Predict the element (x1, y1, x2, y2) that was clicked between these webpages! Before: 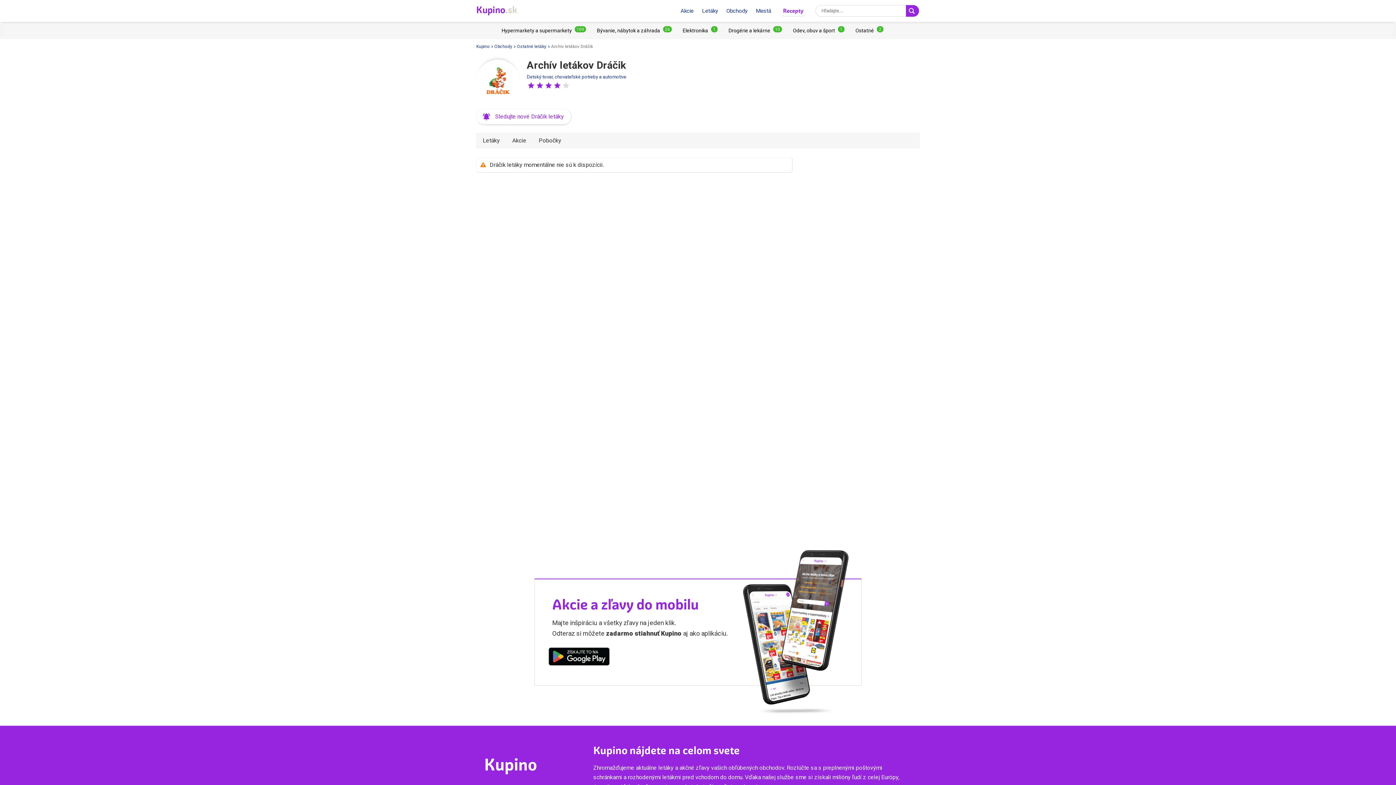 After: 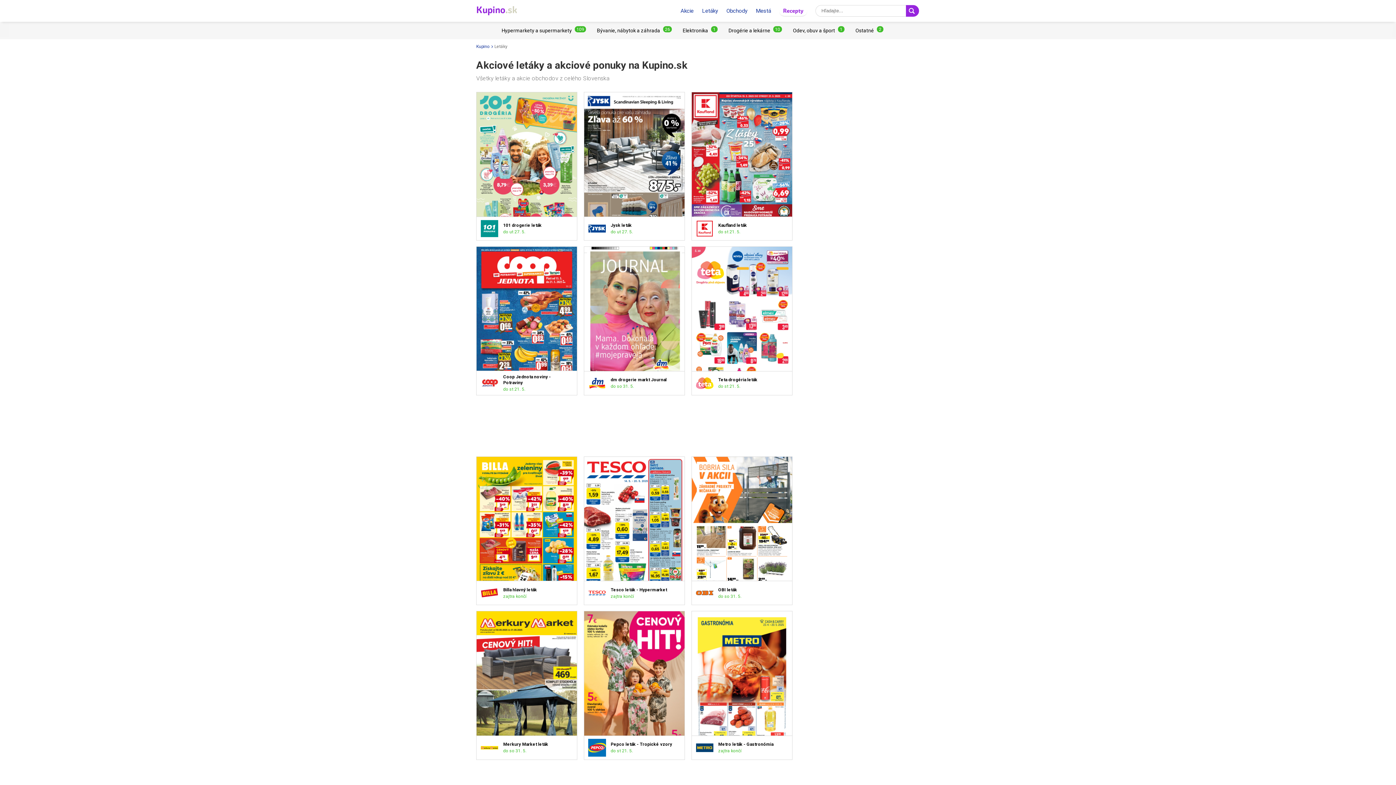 Action: label: Letáky bbox: (702, 7, 718, 14)